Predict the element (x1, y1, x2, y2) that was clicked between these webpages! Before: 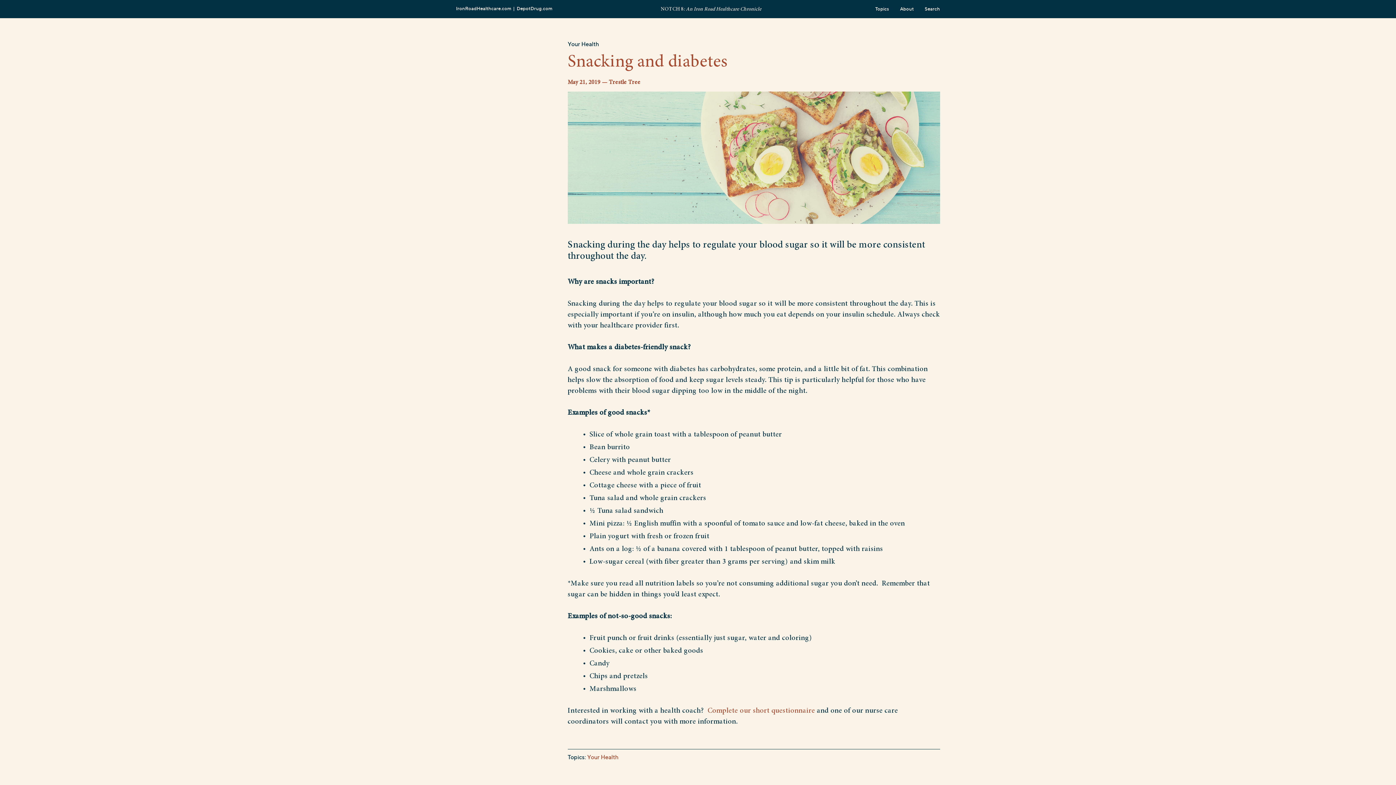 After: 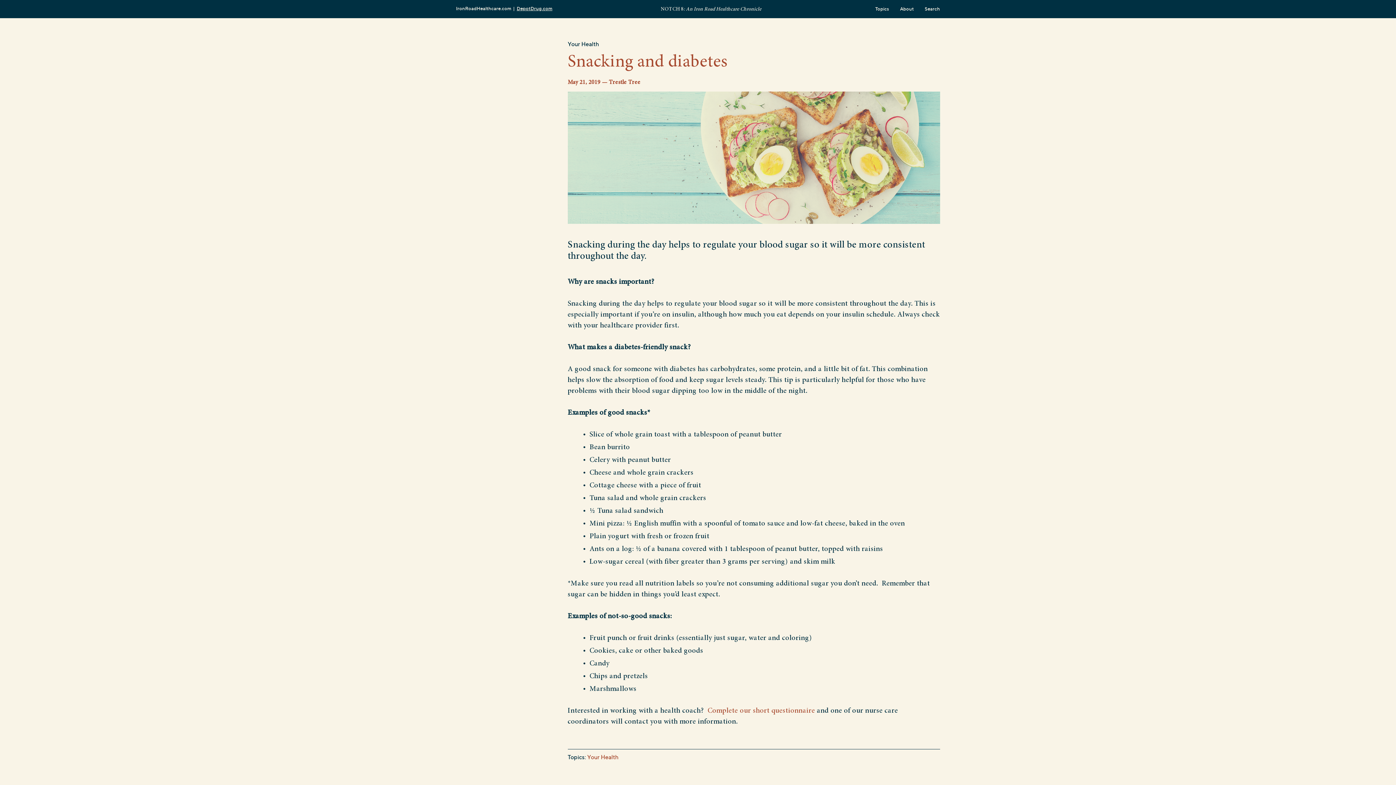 Action: label: DepotDrug.com bbox: (516, 5, 552, 11)